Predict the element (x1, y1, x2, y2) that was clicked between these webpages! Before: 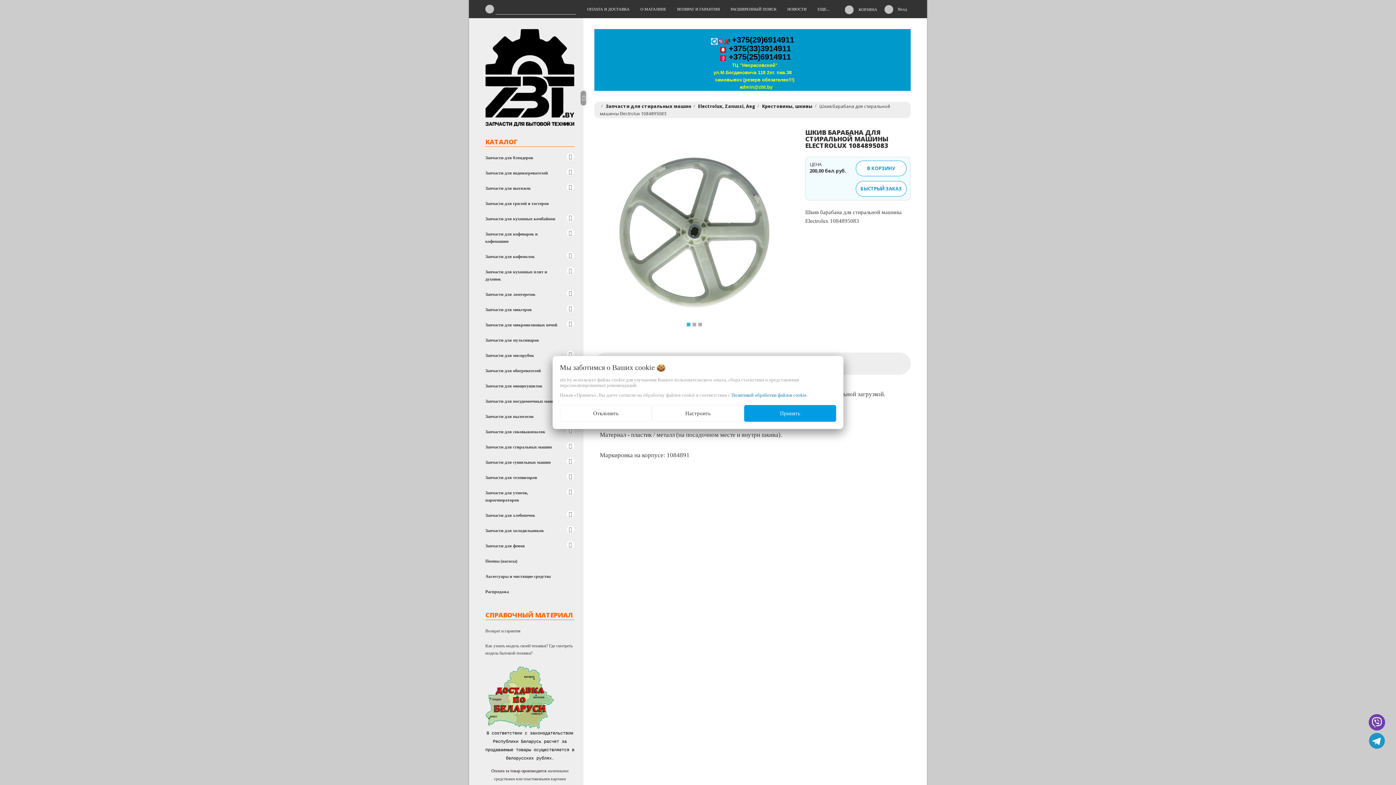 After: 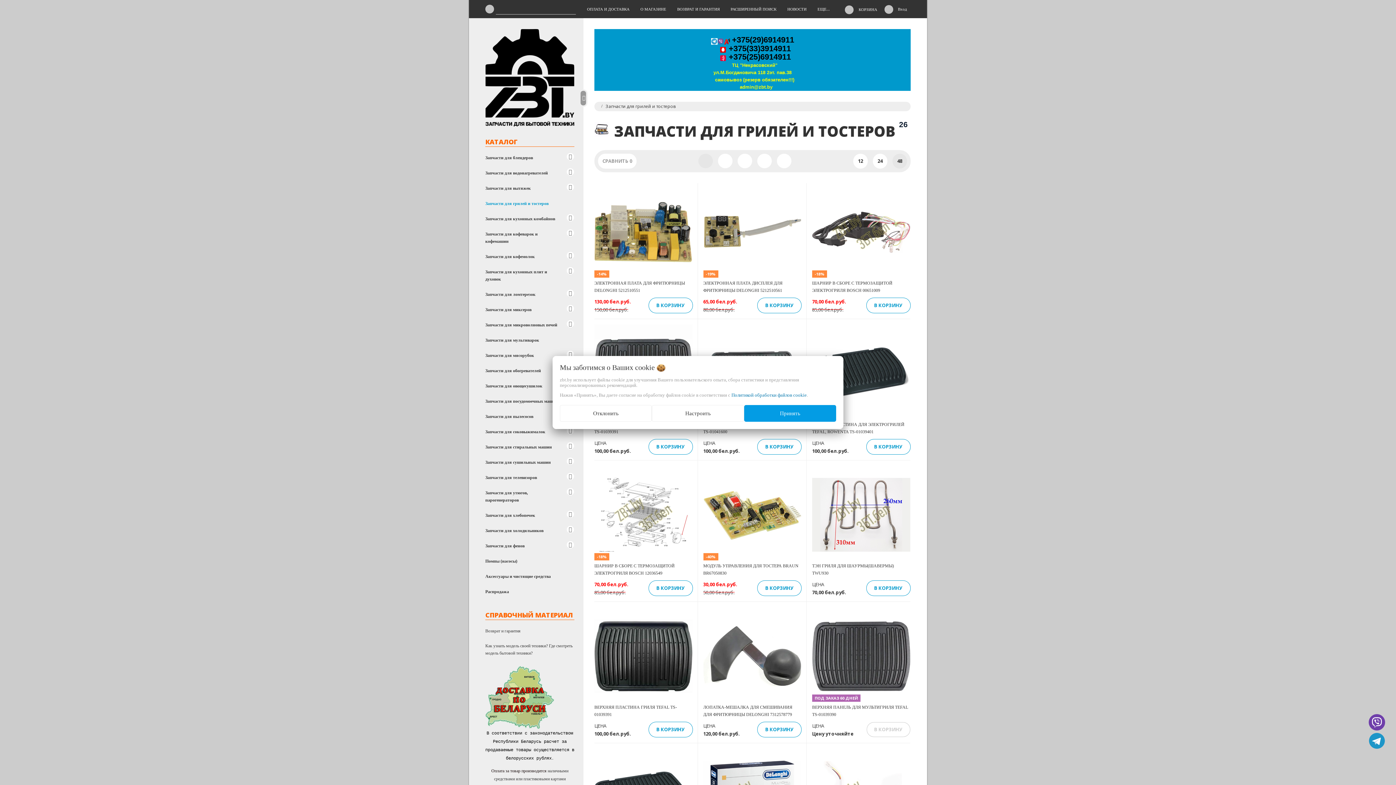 Action: label: Запчасти для грилей и тостеров bbox: (485, 196, 579, 211)